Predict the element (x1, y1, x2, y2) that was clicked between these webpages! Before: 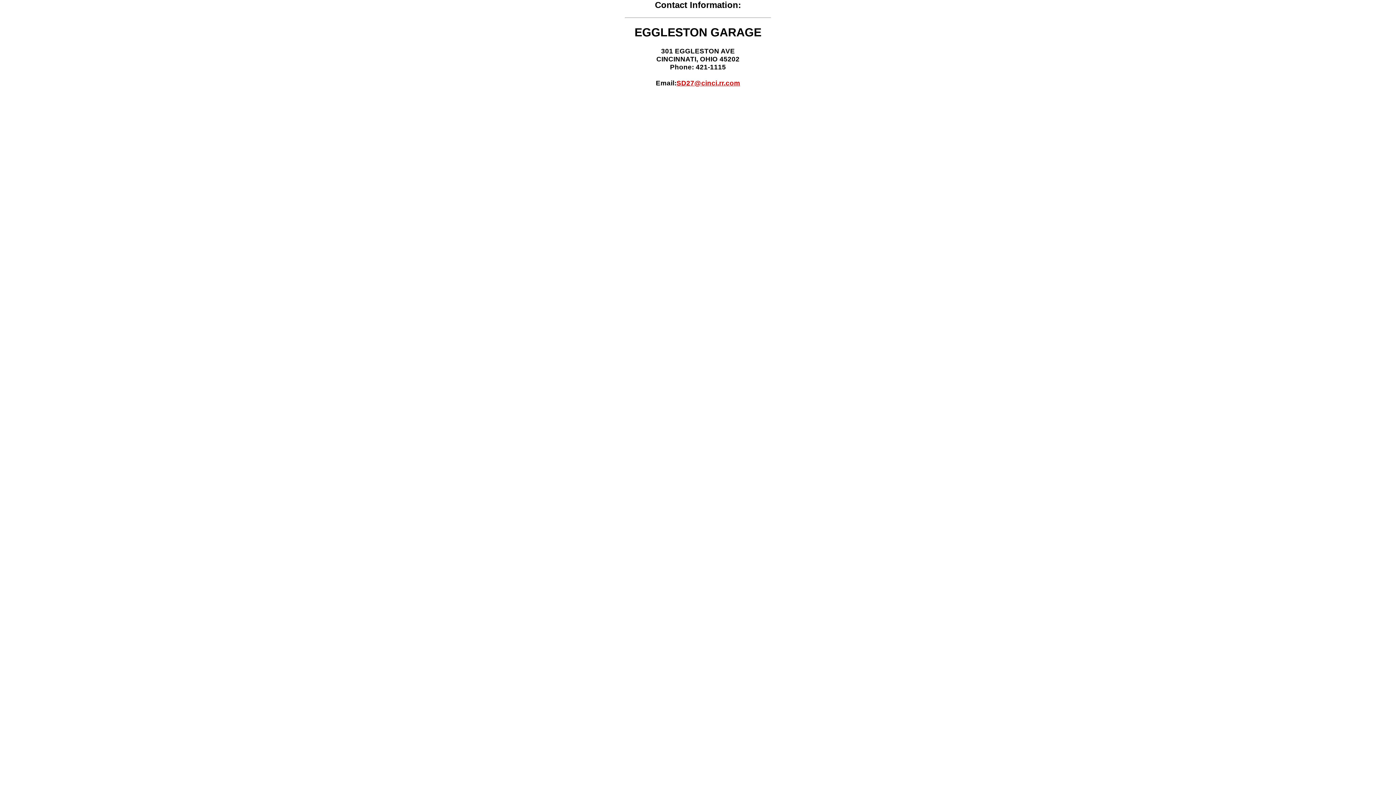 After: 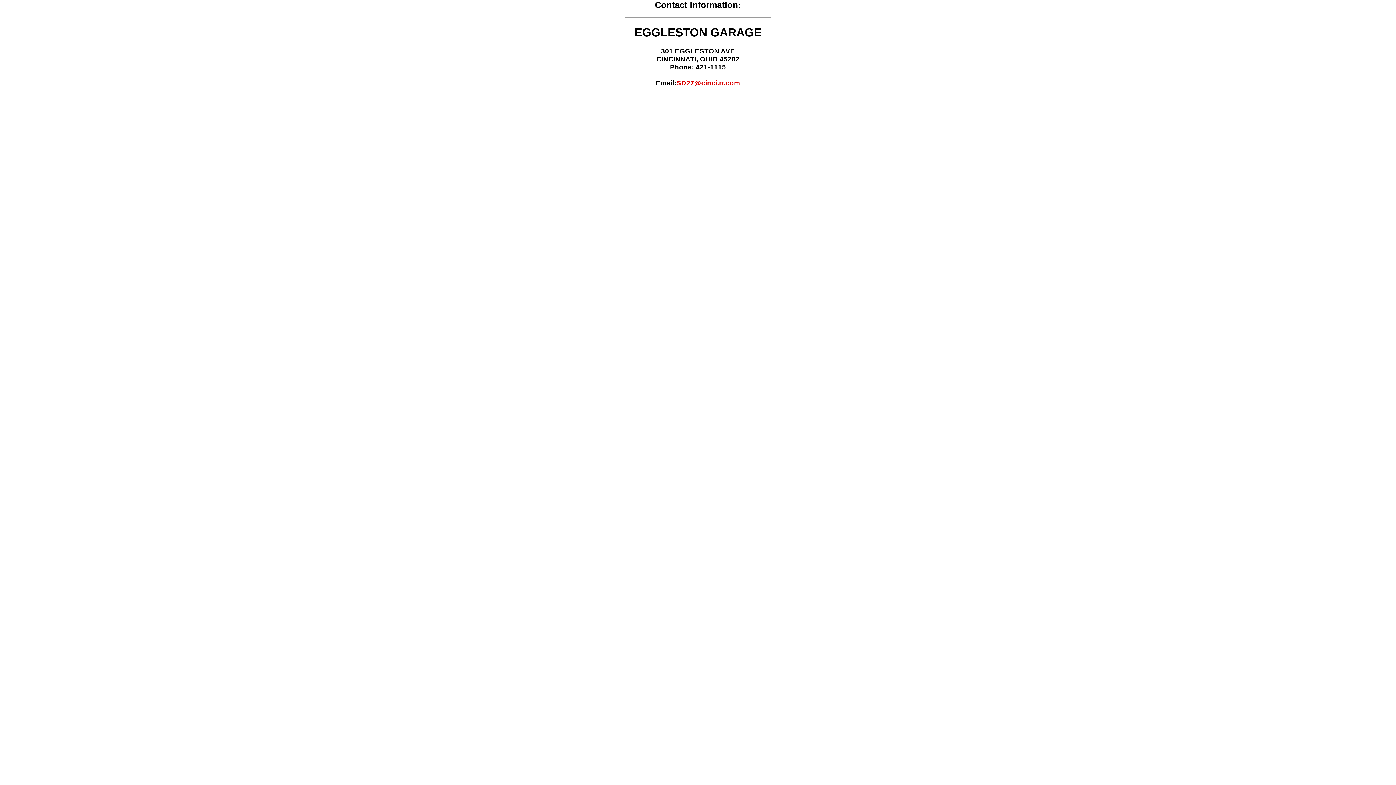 Action: bbox: (676, 79, 740, 86) label: SD27@cinci.rr.com